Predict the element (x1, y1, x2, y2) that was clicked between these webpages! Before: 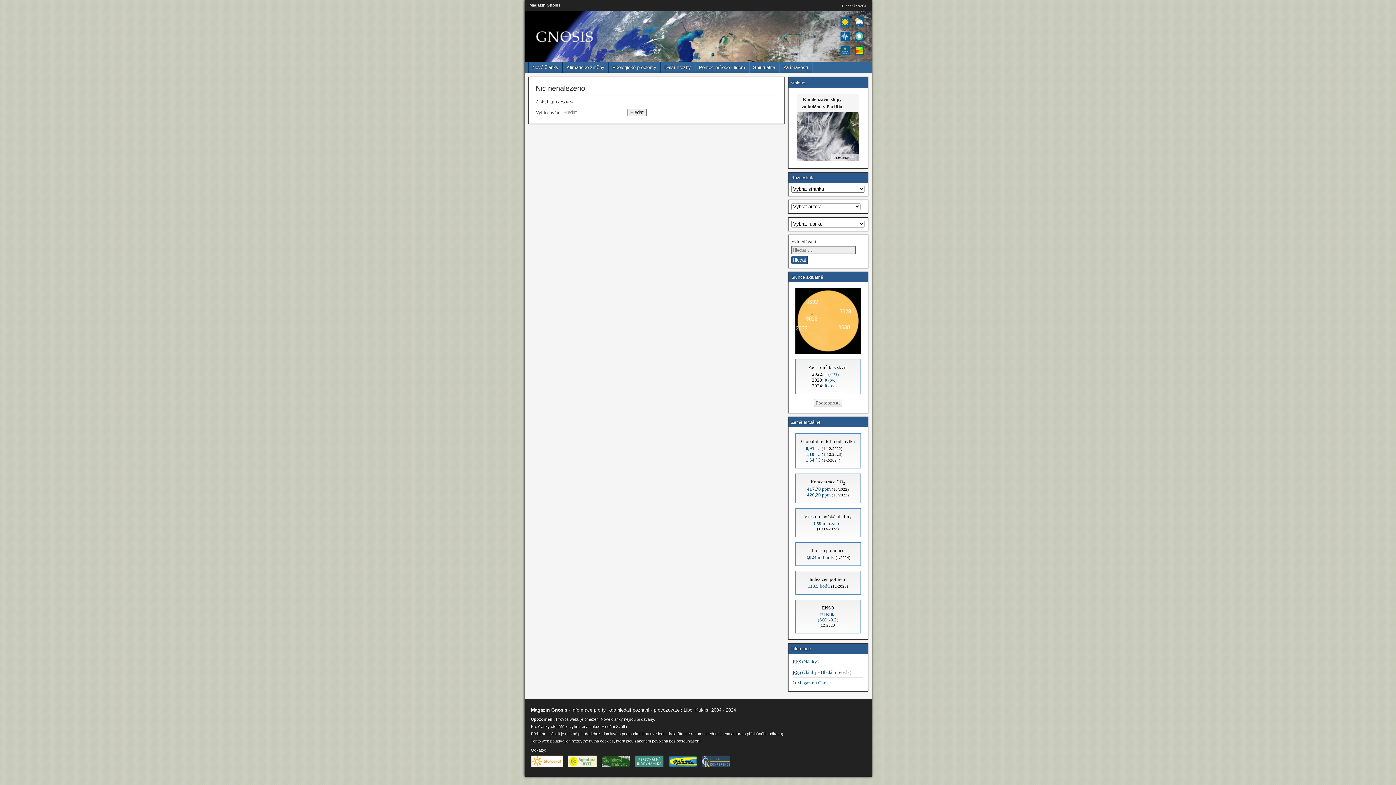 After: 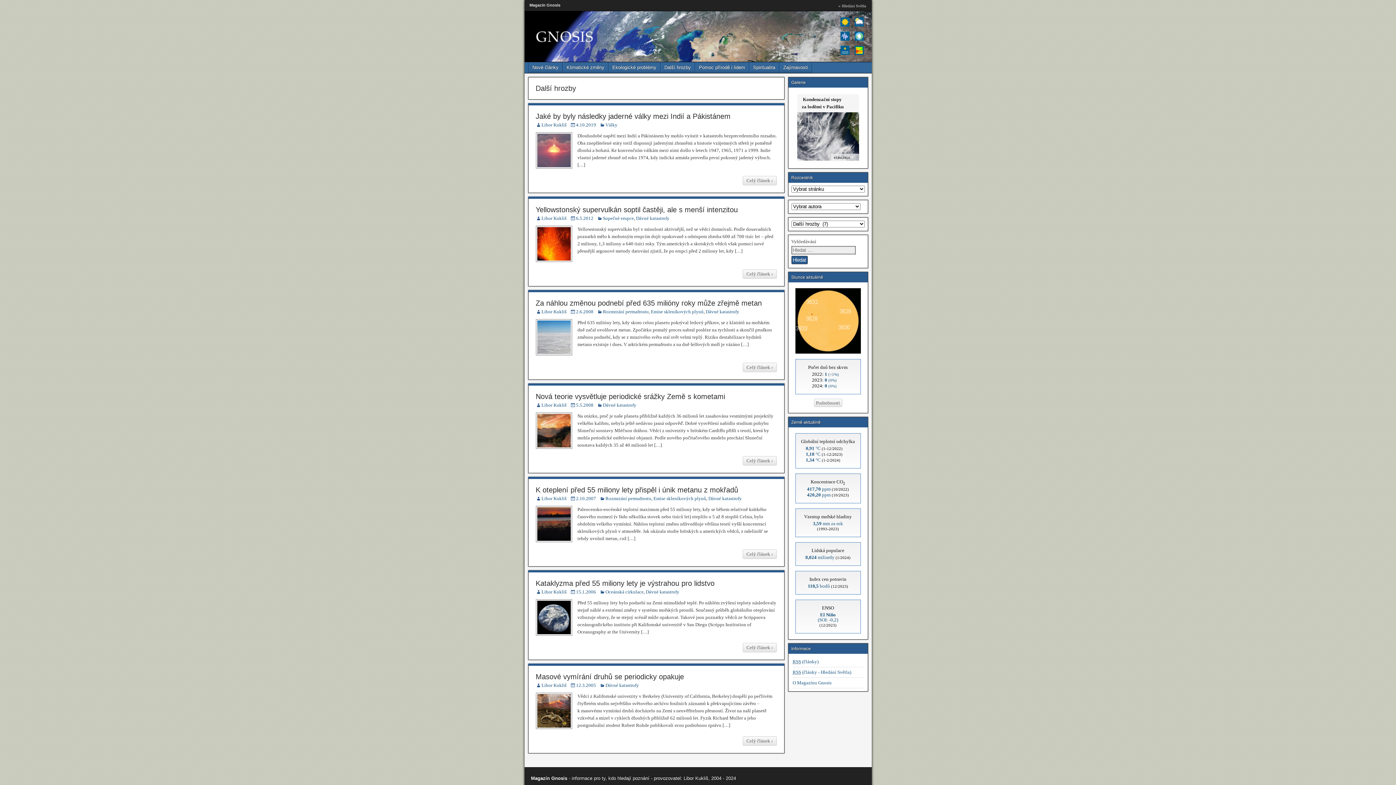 Action: label: Další hrozby bbox: (660, 62, 694, 73)